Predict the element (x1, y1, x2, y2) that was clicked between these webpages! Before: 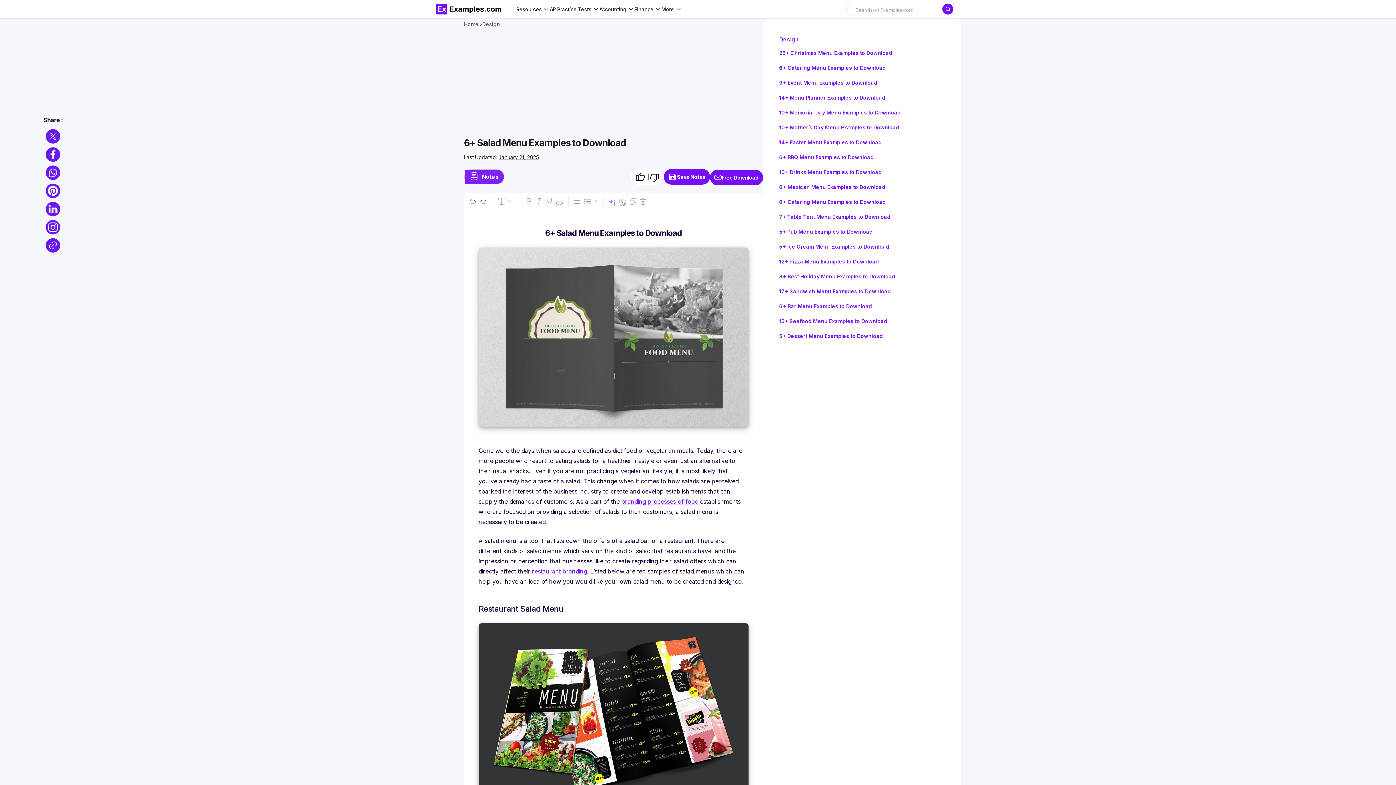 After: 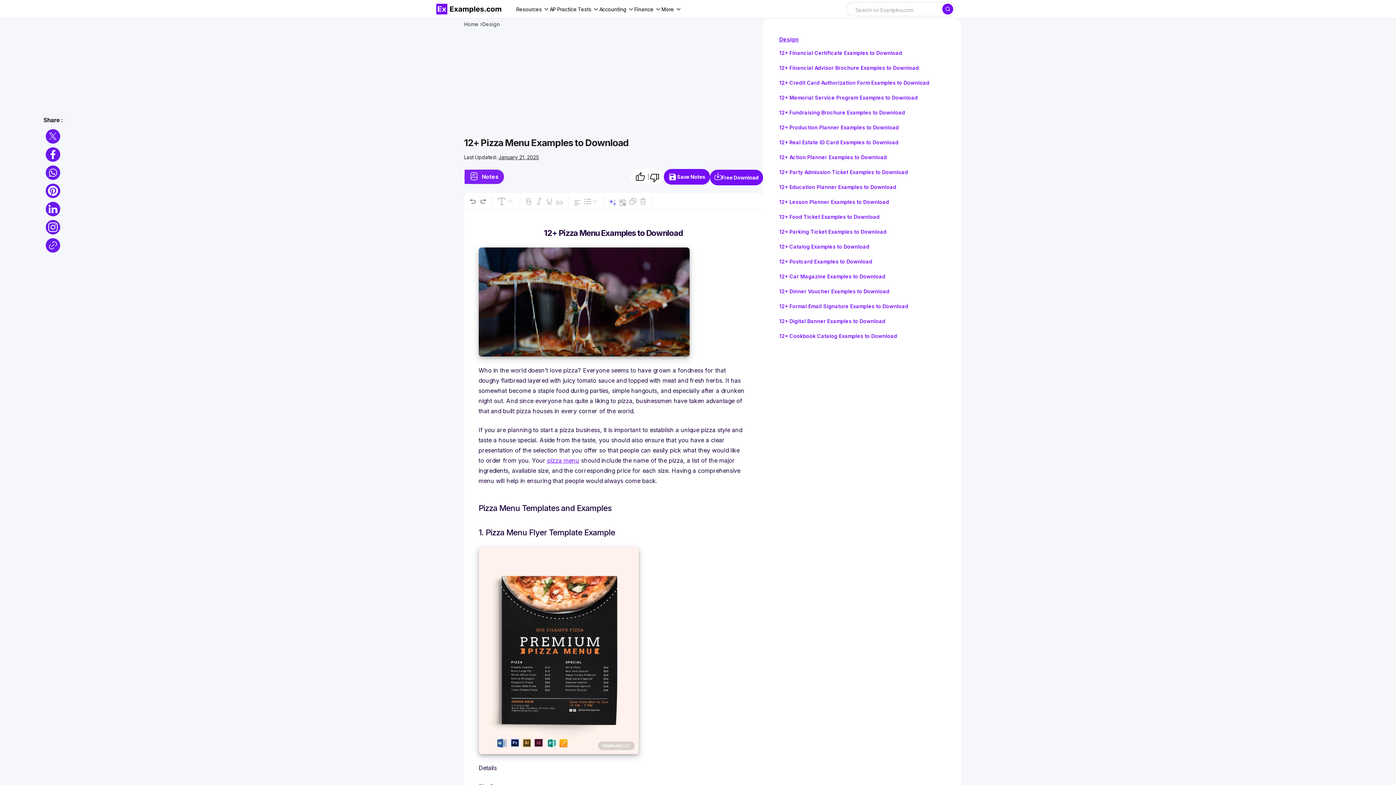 Action: bbox: (779, 258, 879, 264) label: 12+ Pizza Menu Examples to Download